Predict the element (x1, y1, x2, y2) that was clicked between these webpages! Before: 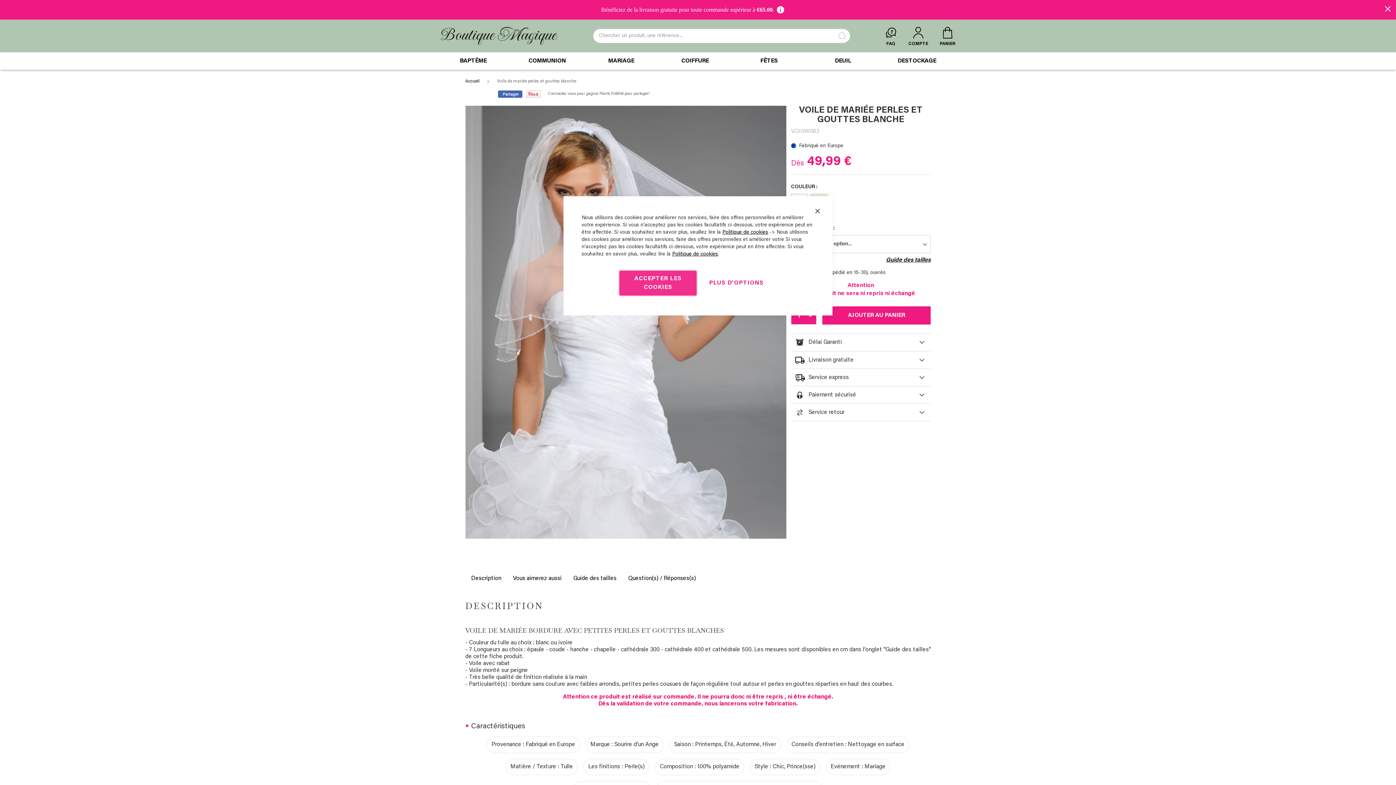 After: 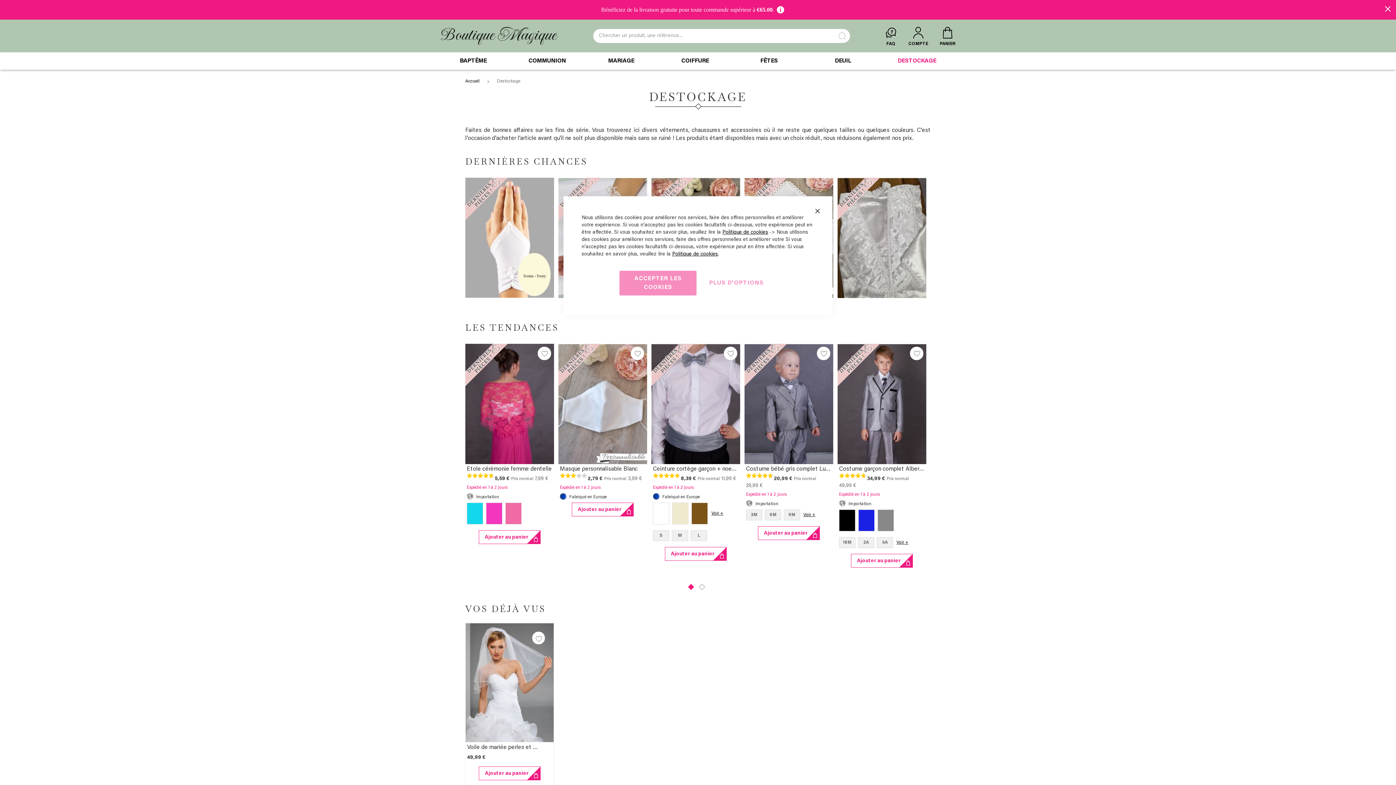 Action: label: DESTOCKAGE bbox: (883, 52, 951, 69)